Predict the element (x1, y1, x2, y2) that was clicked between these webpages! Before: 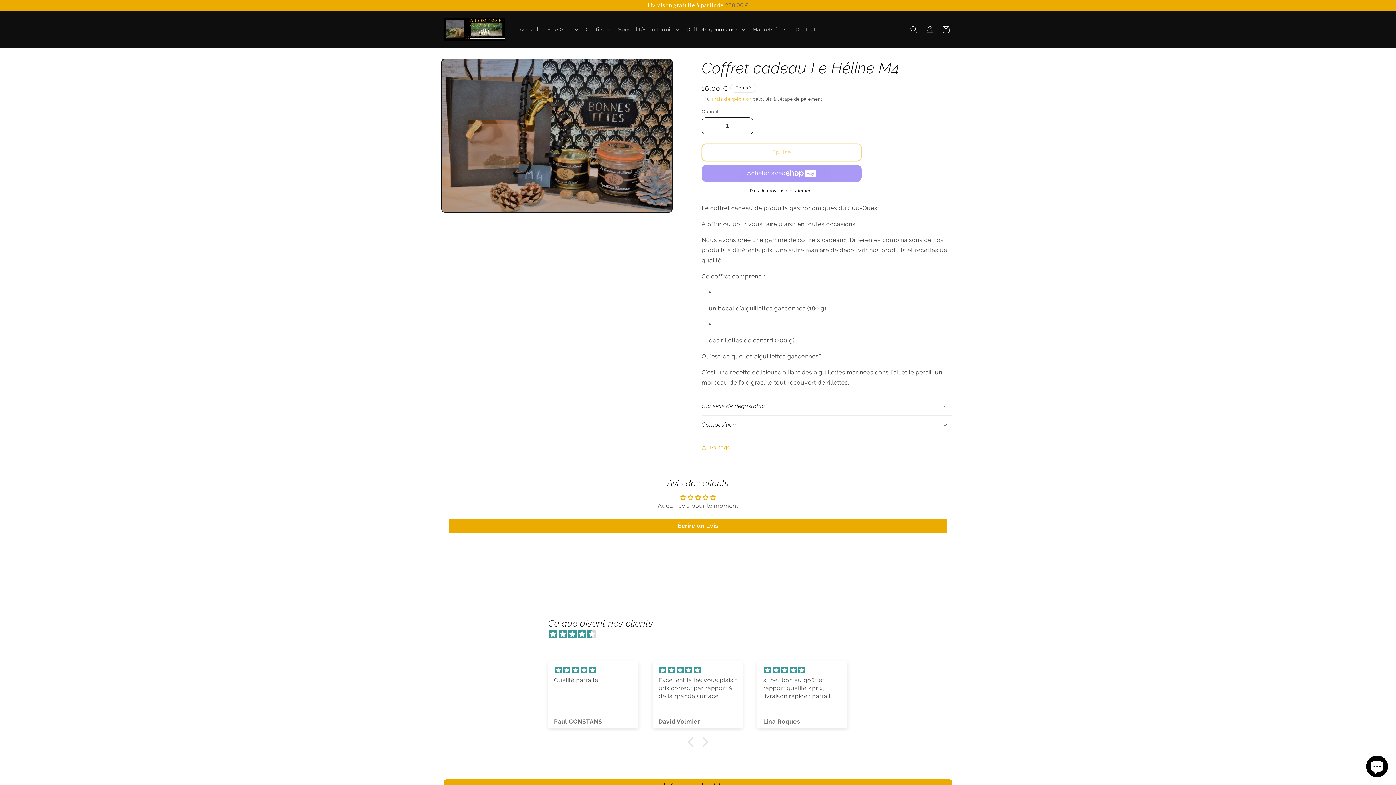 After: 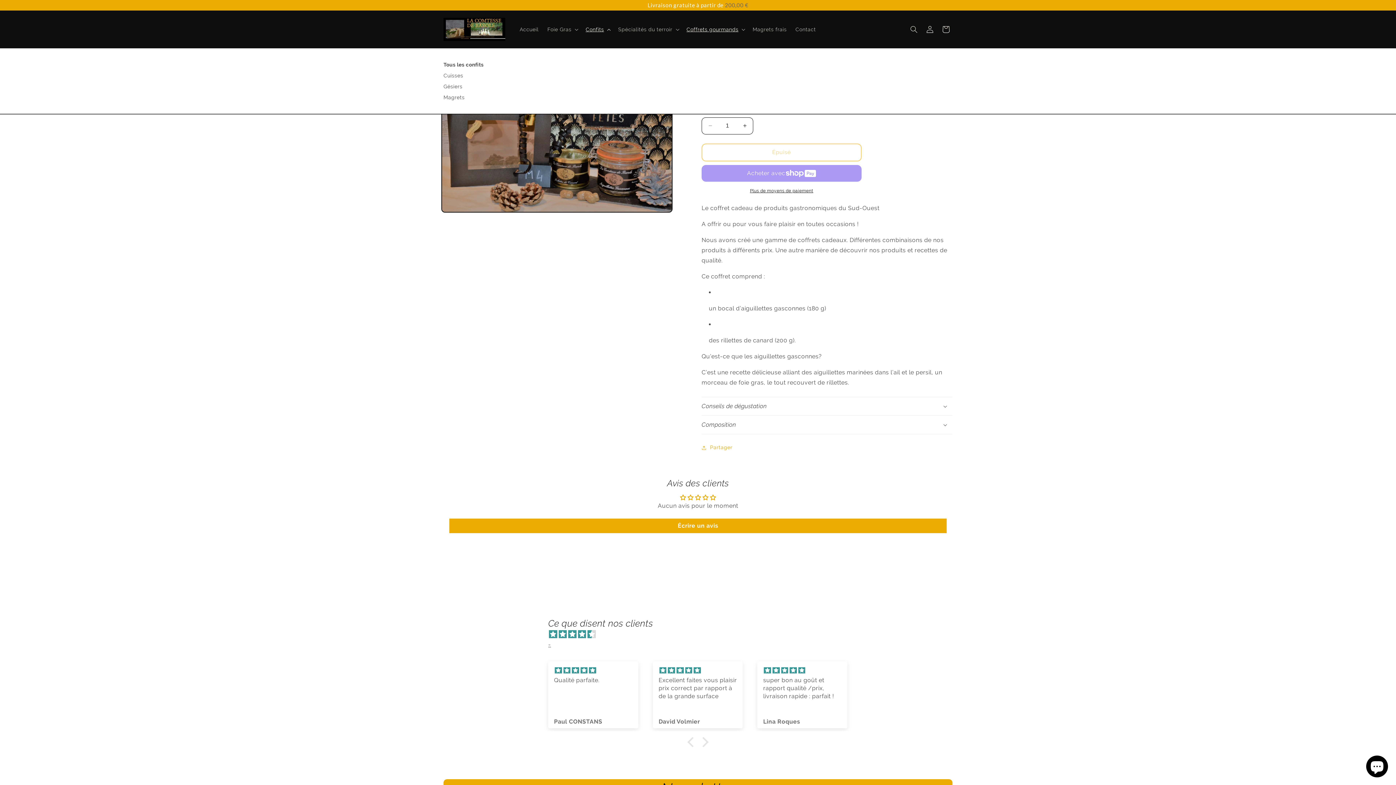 Action: label: Confits bbox: (581, 21, 613, 37)